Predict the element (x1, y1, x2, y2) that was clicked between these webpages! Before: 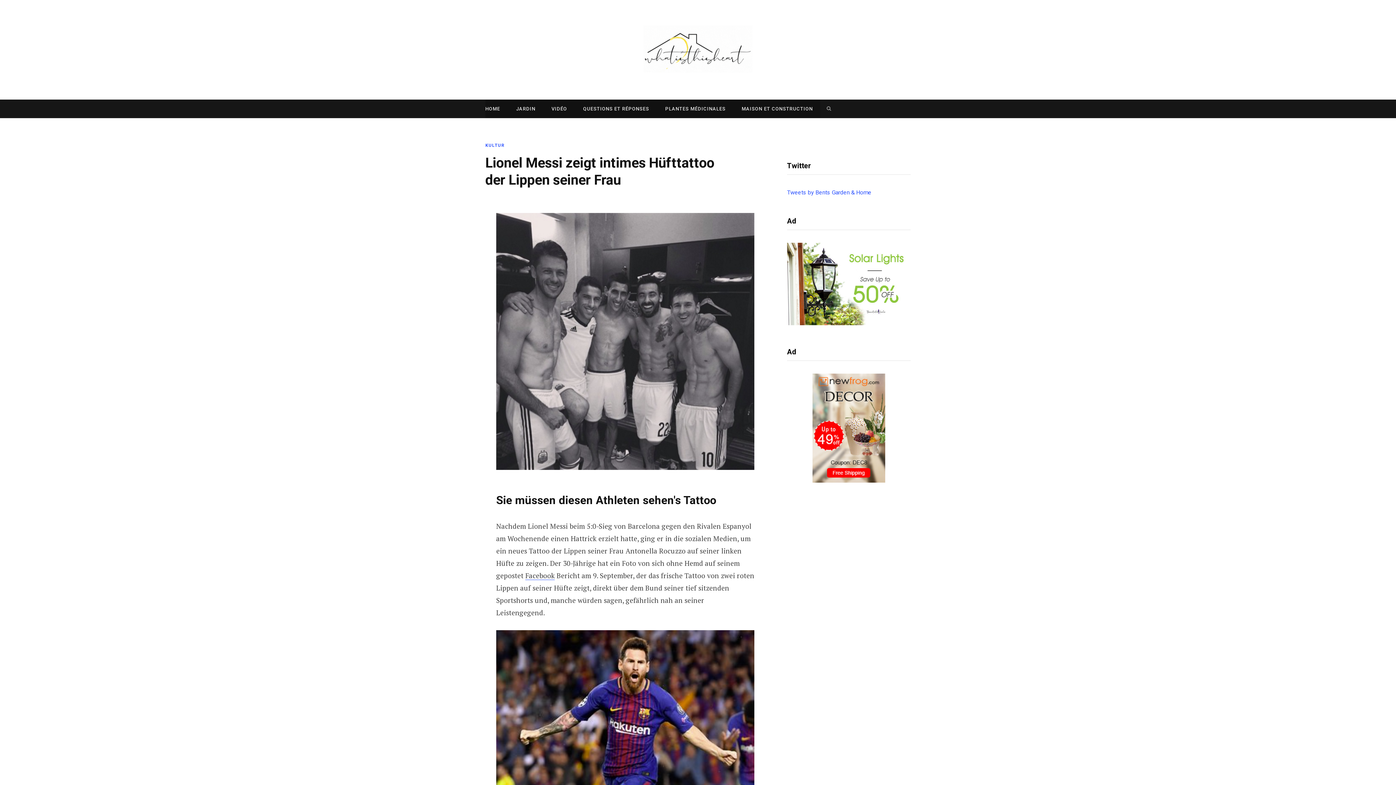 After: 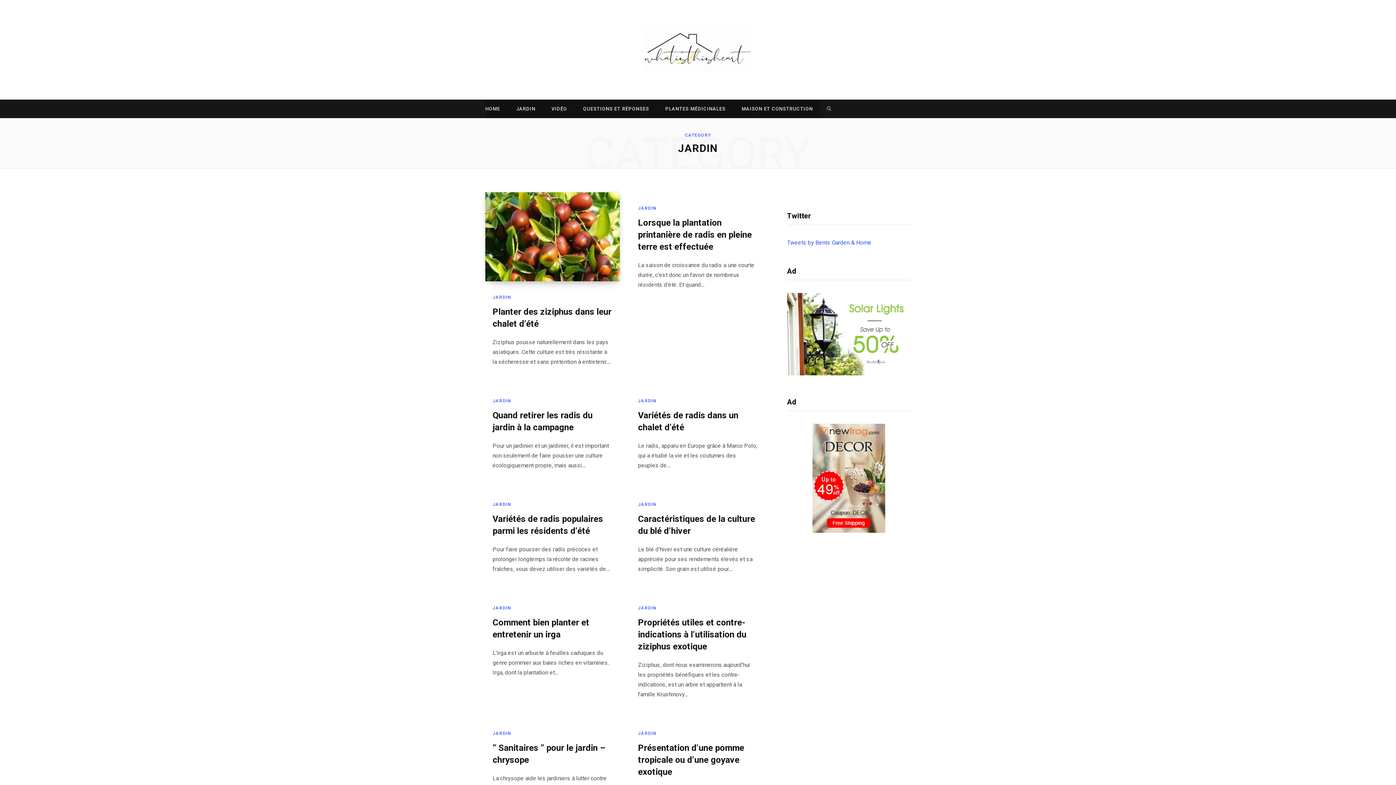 Action: label: JARDIN bbox: (509, 99, 542, 118)